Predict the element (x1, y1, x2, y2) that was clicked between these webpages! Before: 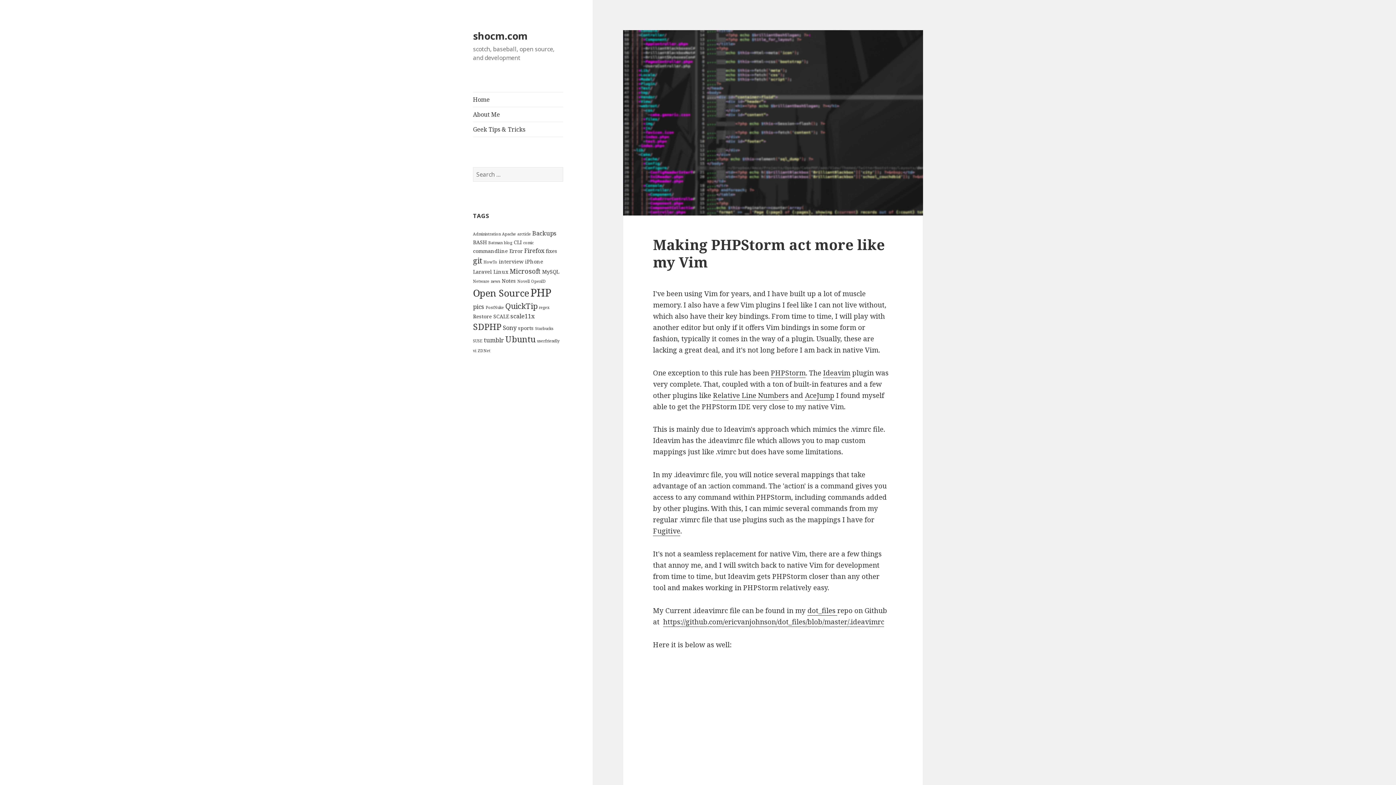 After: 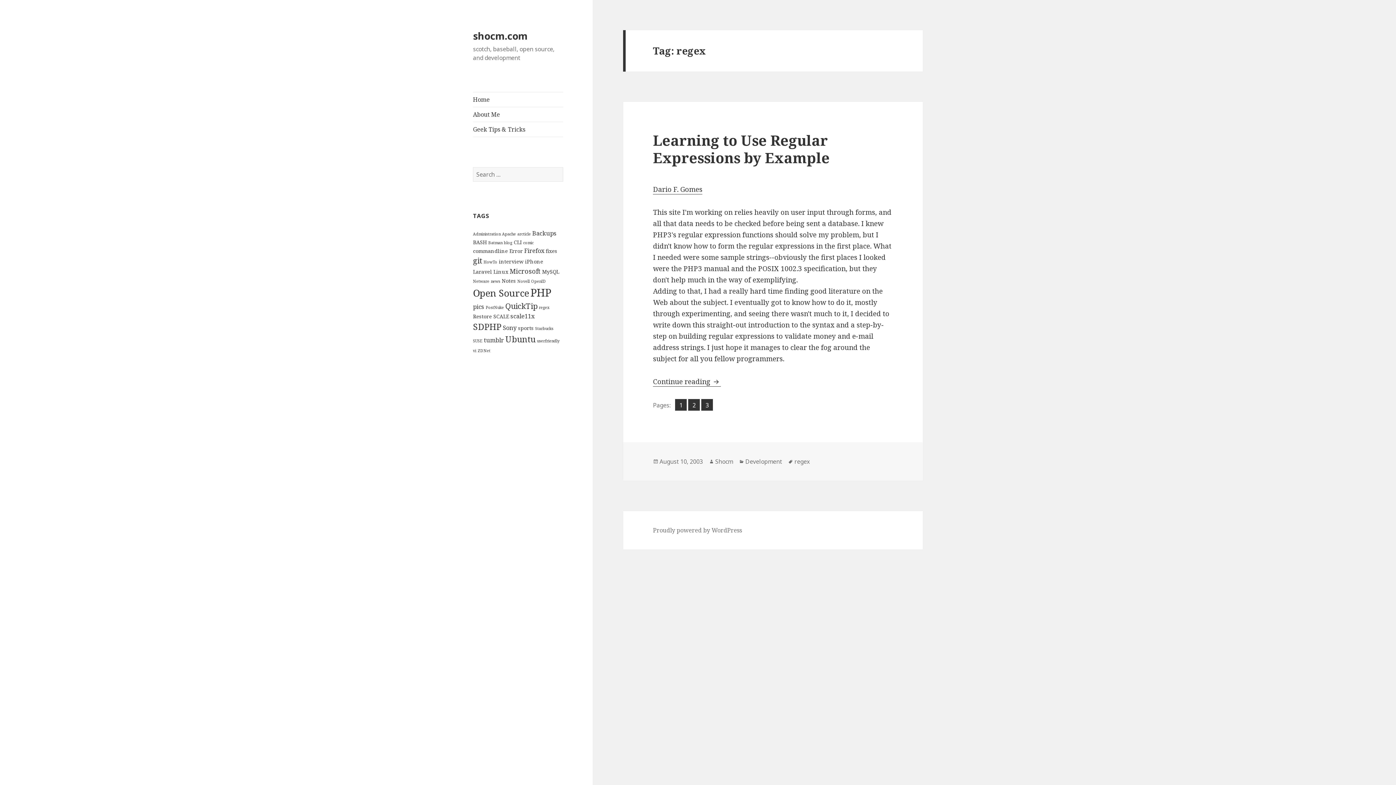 Action: bbox: (538, 305, 549, 310) label: regex (1 item)